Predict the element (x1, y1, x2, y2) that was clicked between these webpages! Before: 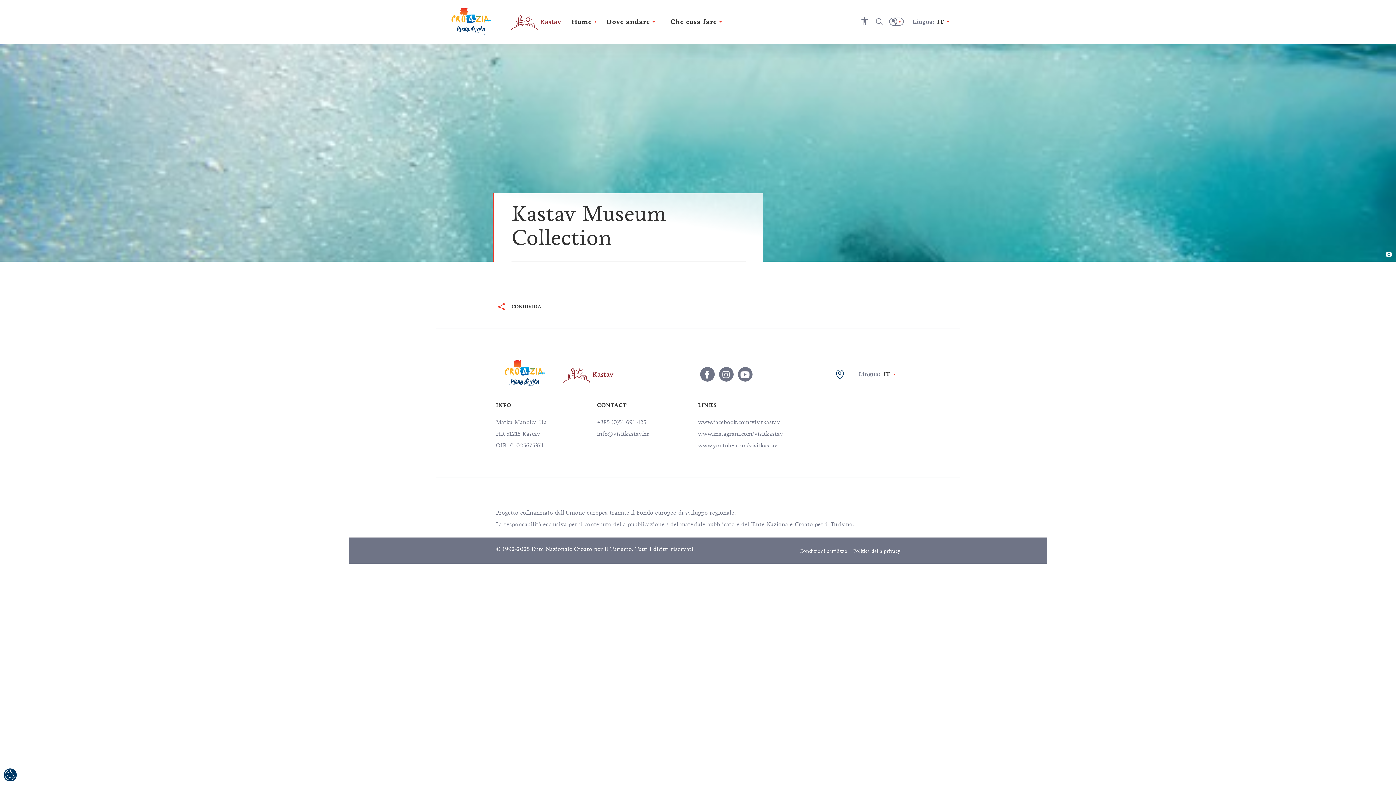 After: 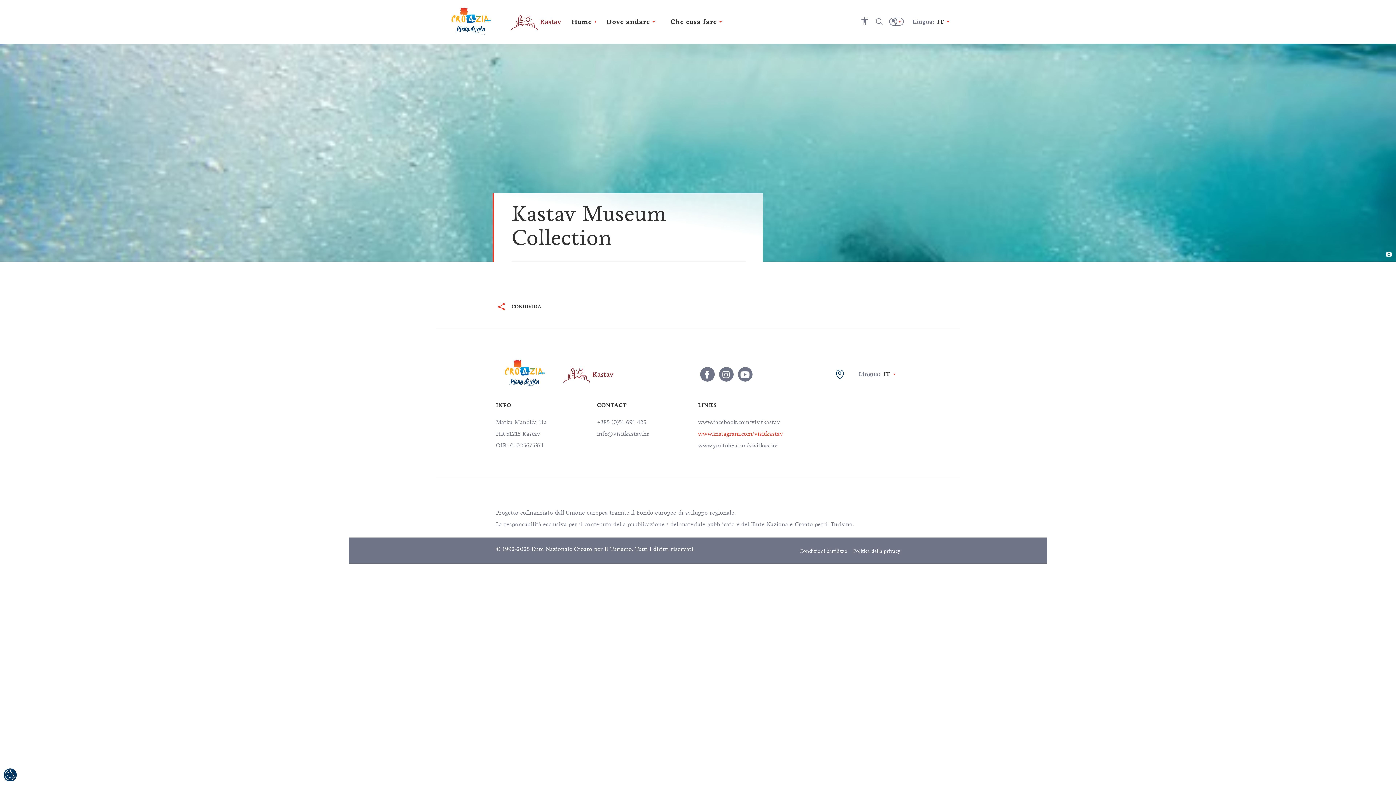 Action: label: www.instagram.com/visitkastav bbox: (698, 406, 783, 413)